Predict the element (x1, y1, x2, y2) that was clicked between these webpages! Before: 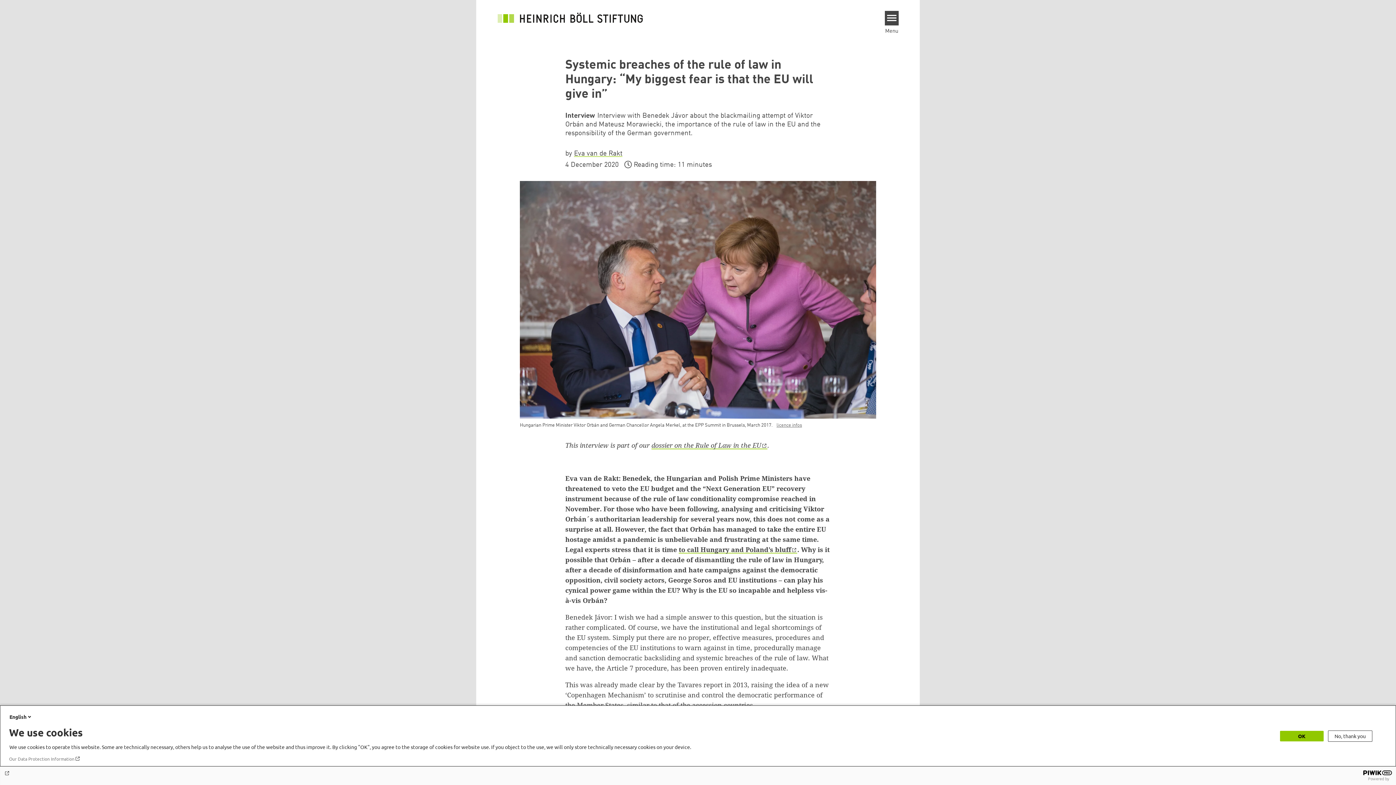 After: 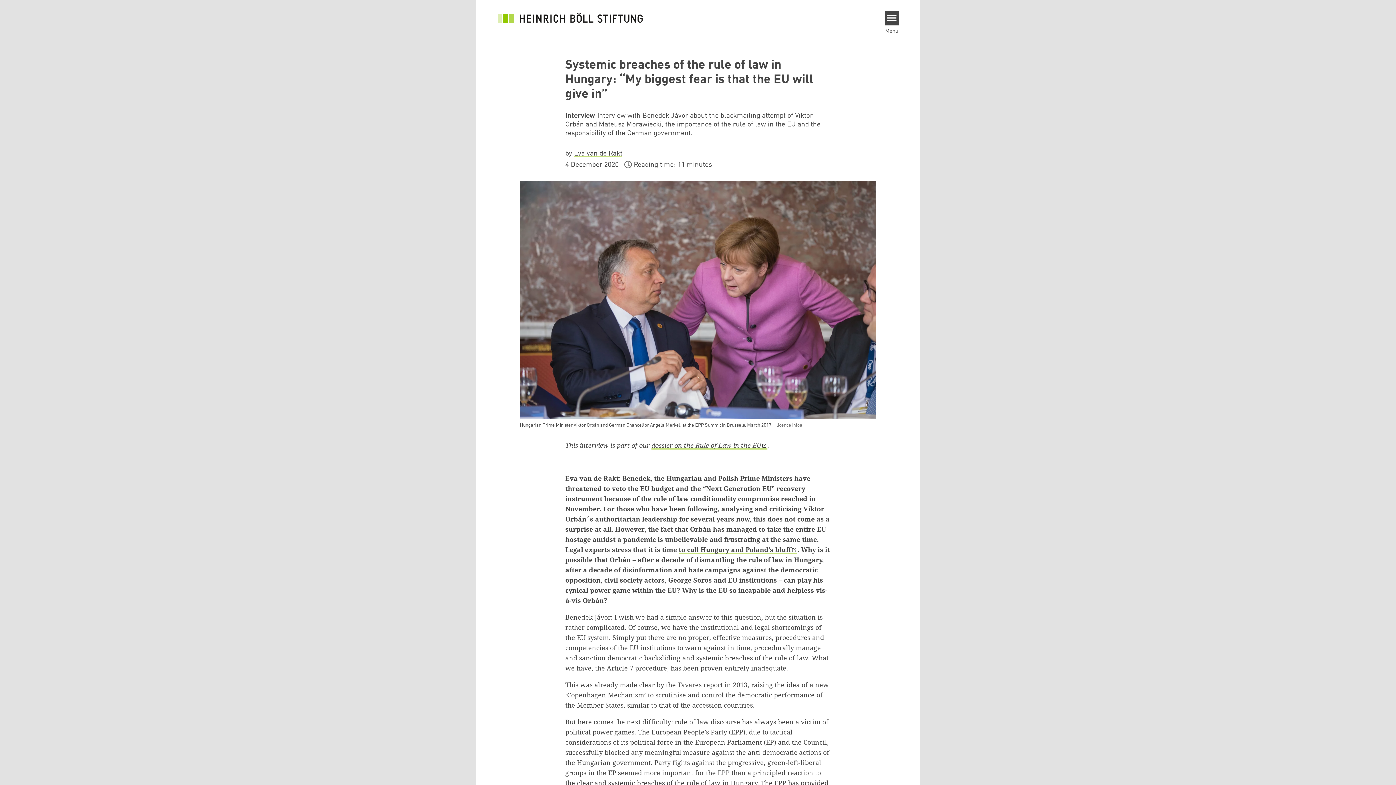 Action: bbox: (1280, 731, 1324, 741) label: OK